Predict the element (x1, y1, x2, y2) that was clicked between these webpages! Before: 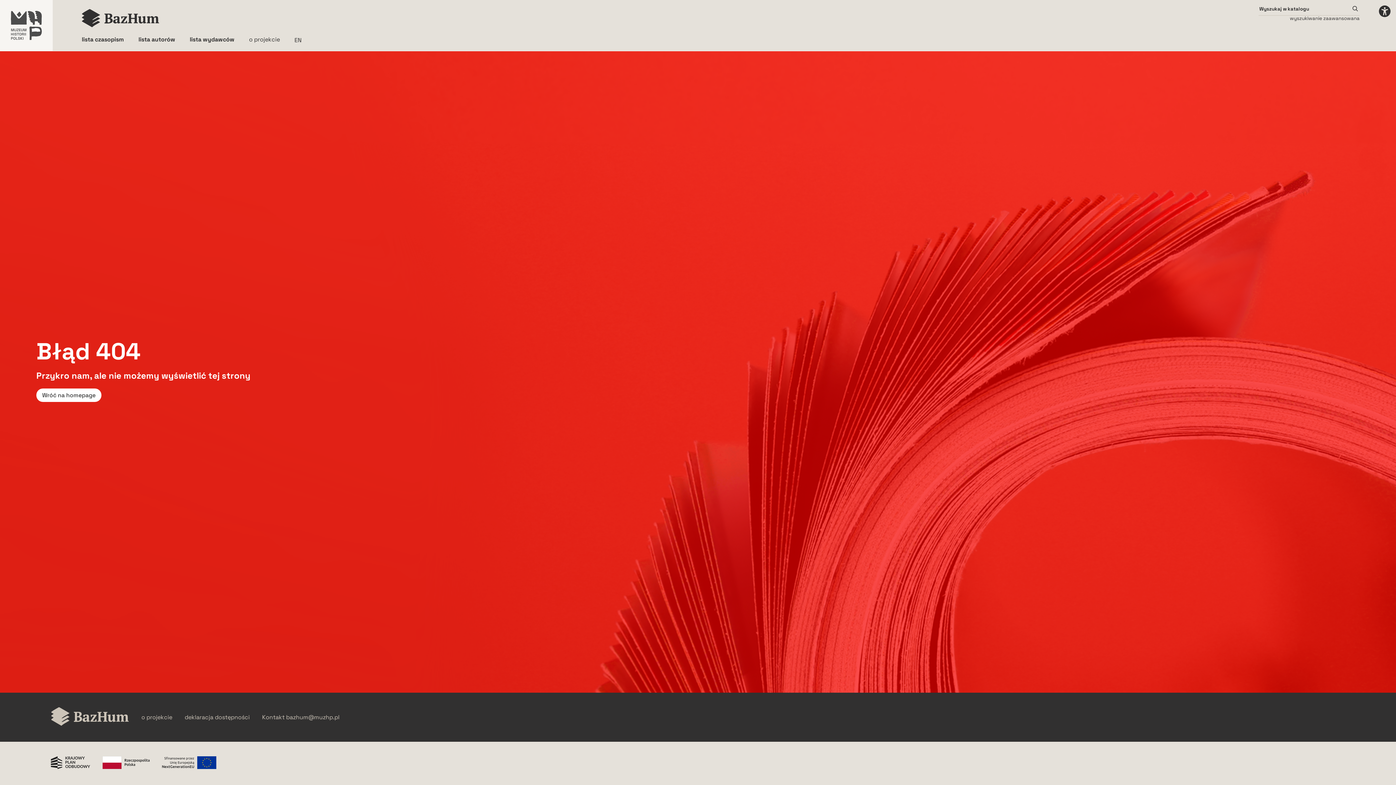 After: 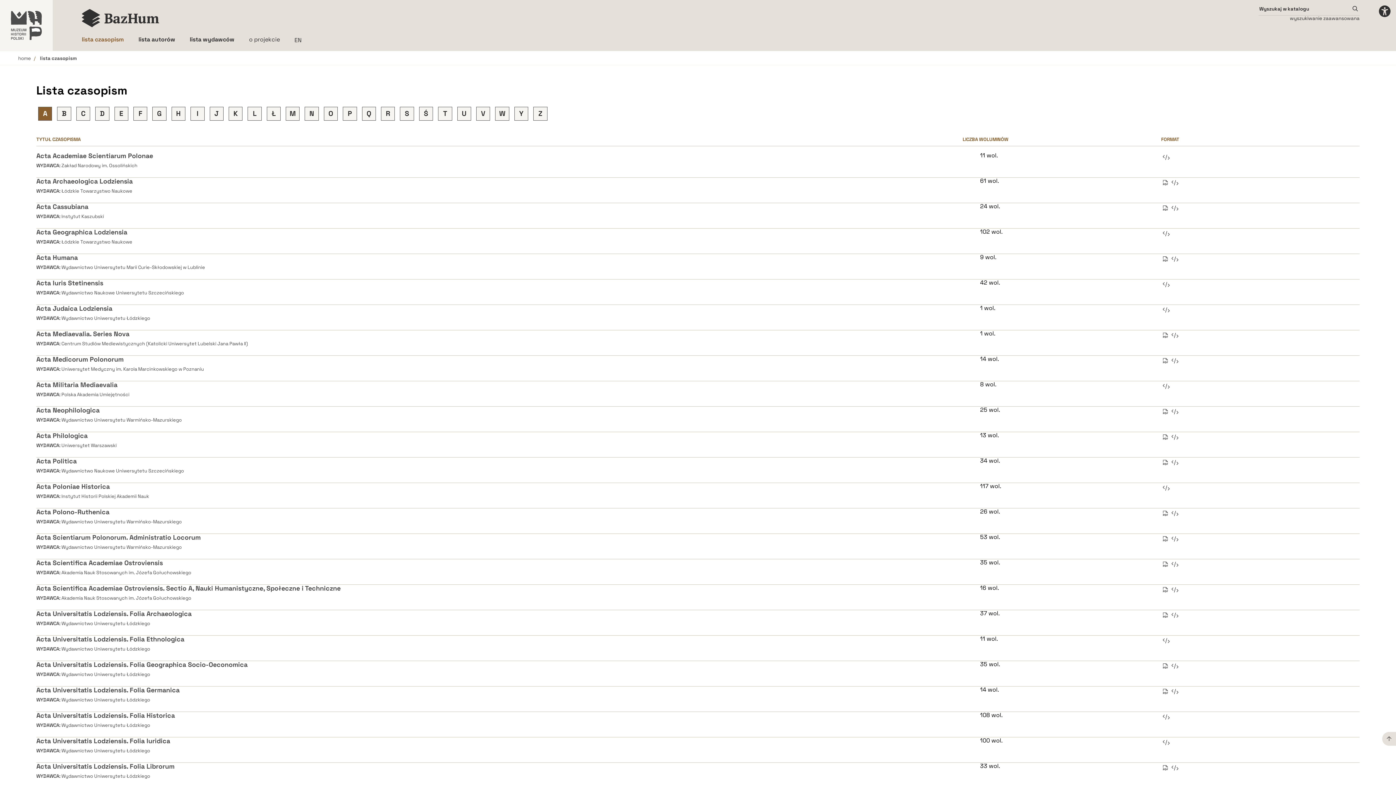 Action: label: lista czasopism bbox: (81, 35, 124, 43)